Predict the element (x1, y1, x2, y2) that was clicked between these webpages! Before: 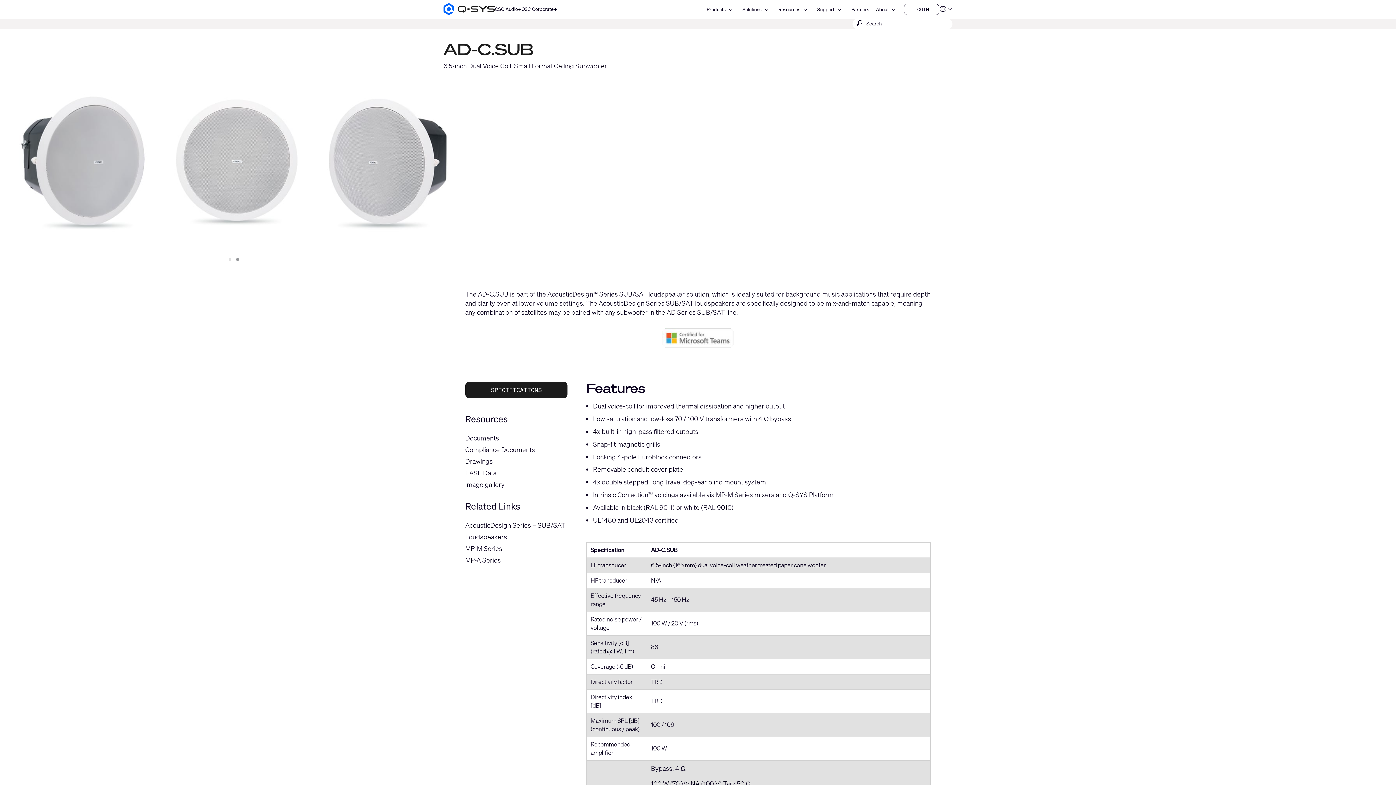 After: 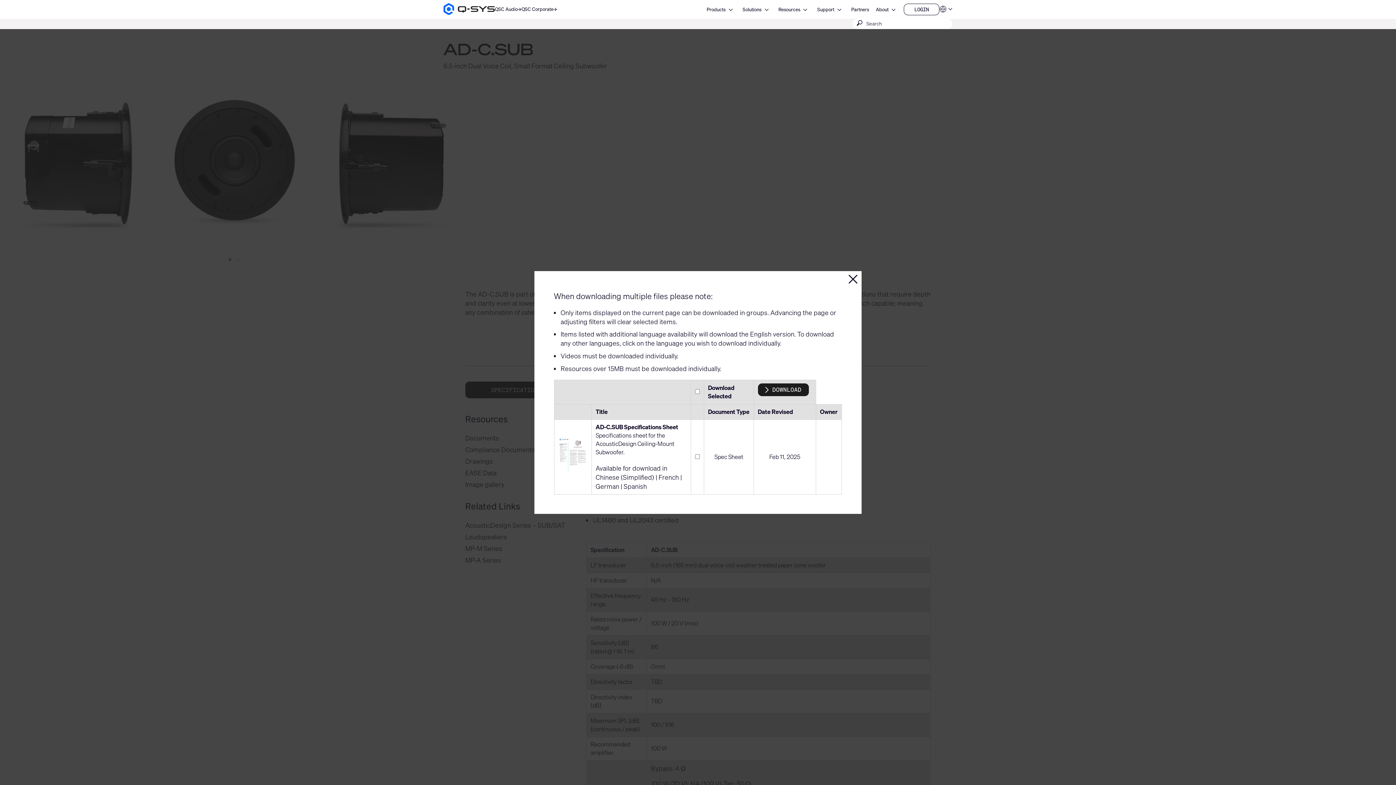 Action: label: SPECIFICATIONS bbox: (465, 381, 567, 398)